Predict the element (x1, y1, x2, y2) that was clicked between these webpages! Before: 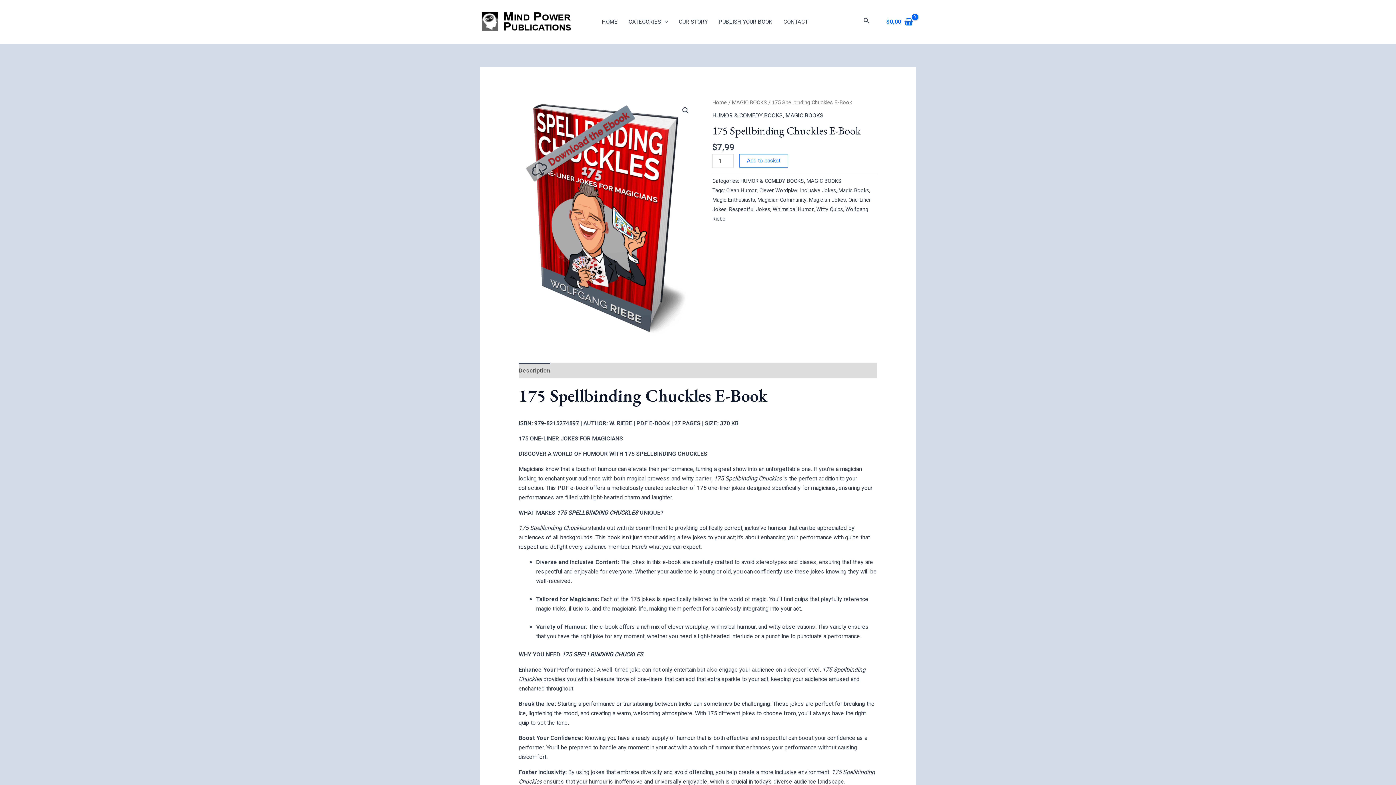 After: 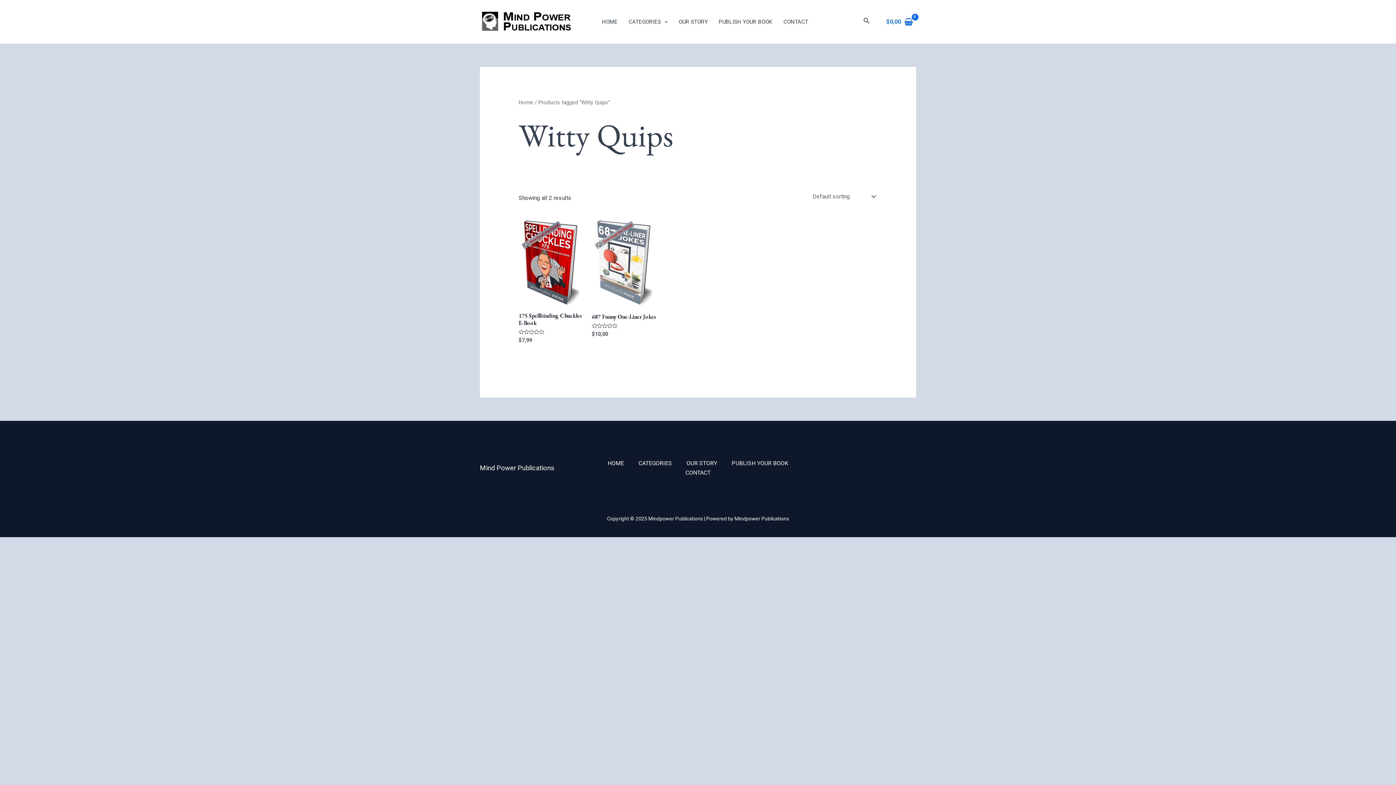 Action: bbox: (816, 205, 843, 213) label: Witty Quips